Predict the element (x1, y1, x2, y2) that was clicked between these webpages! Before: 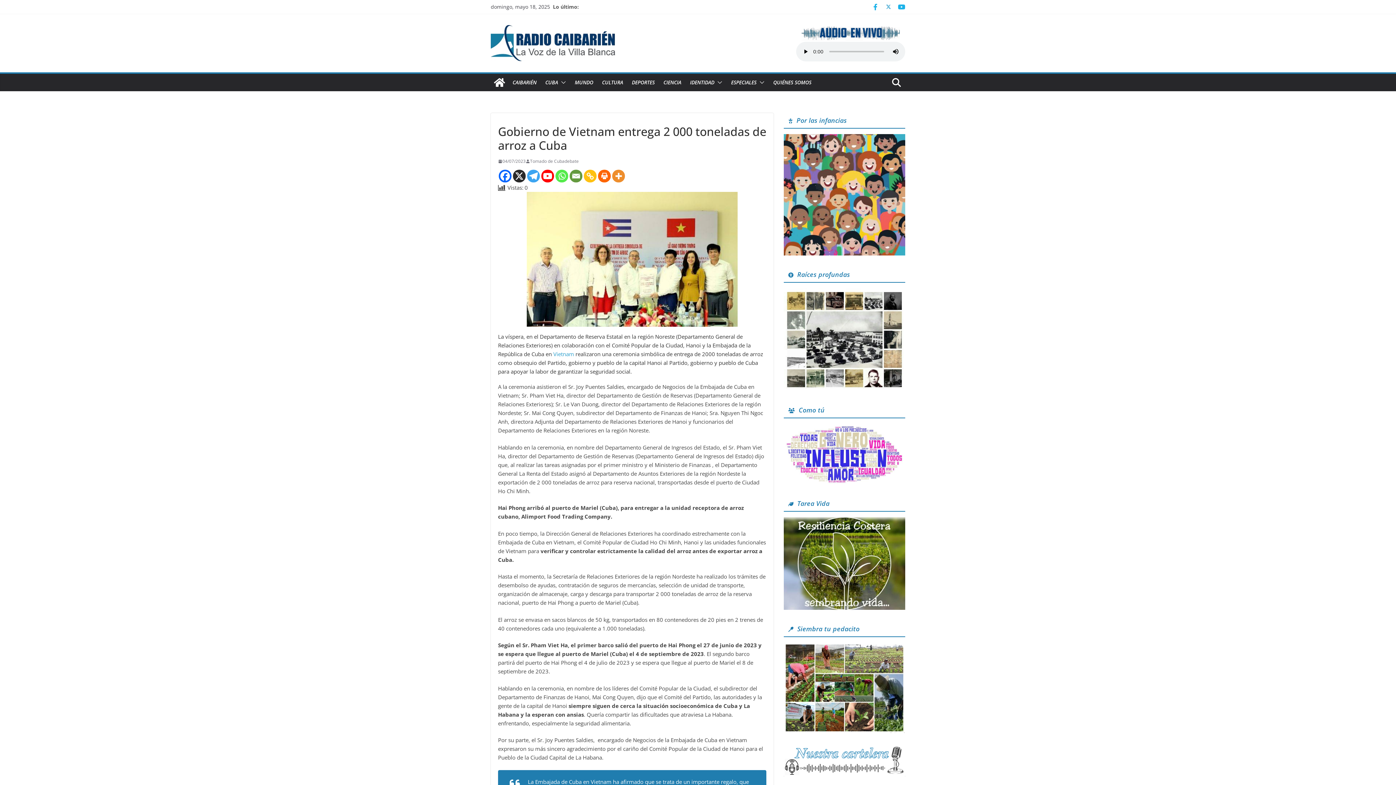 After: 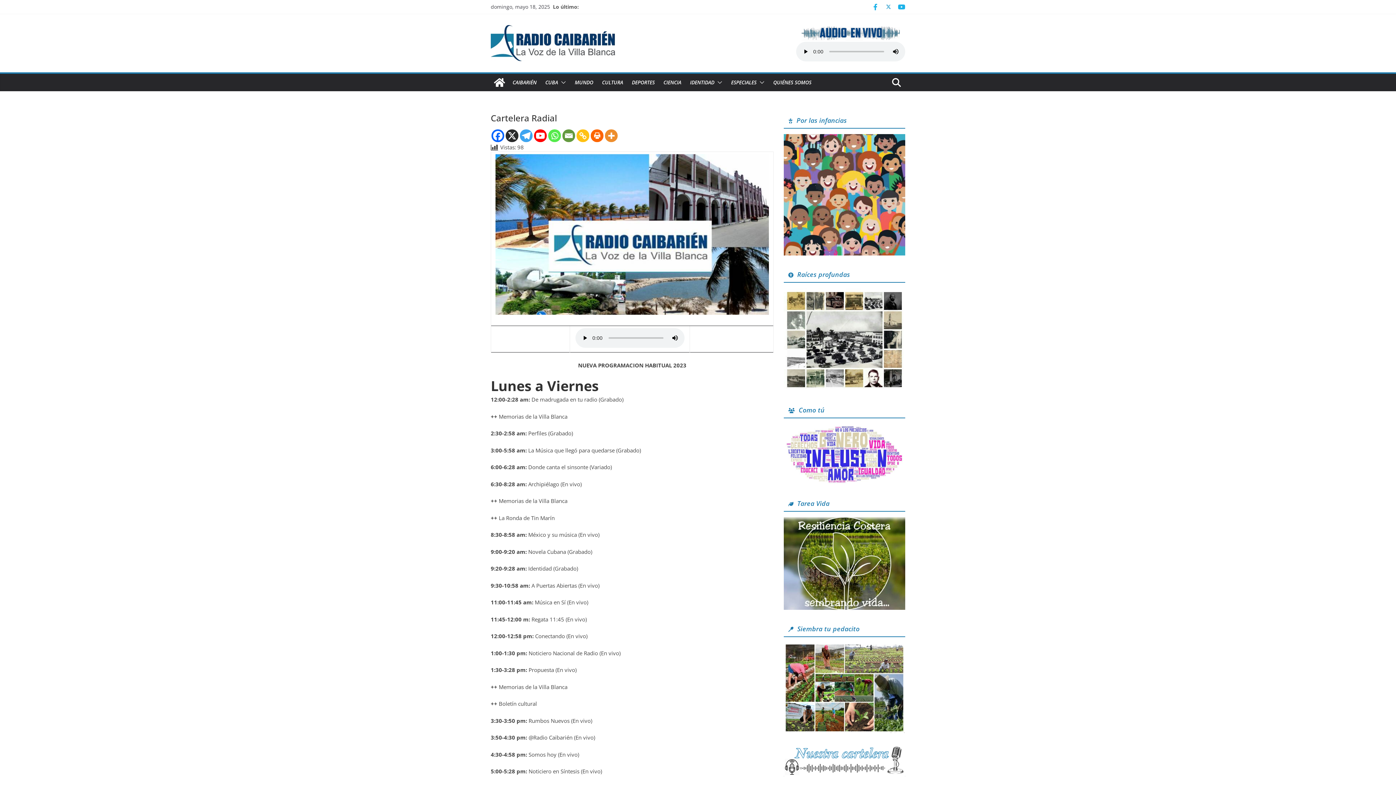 Action: bbox: (784, 745, 905, 753)